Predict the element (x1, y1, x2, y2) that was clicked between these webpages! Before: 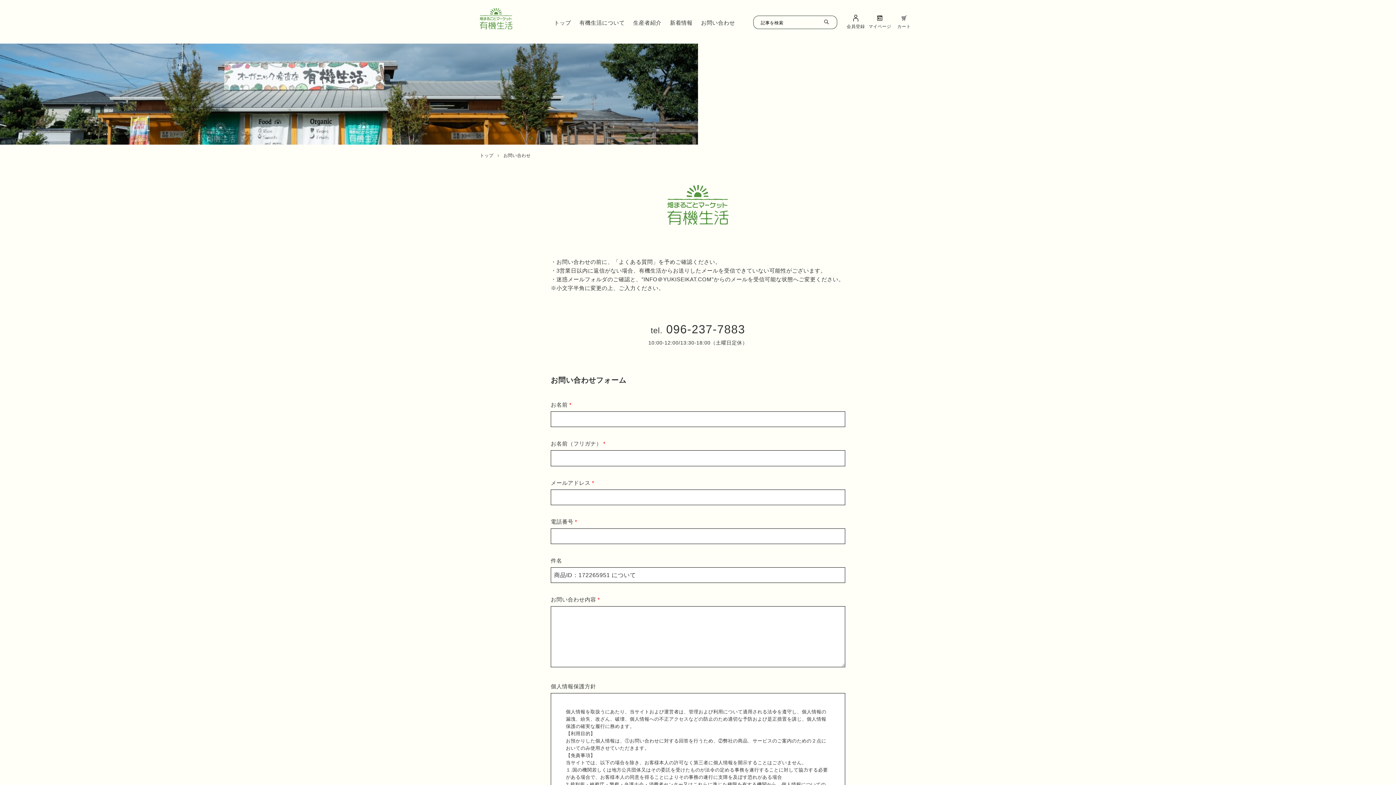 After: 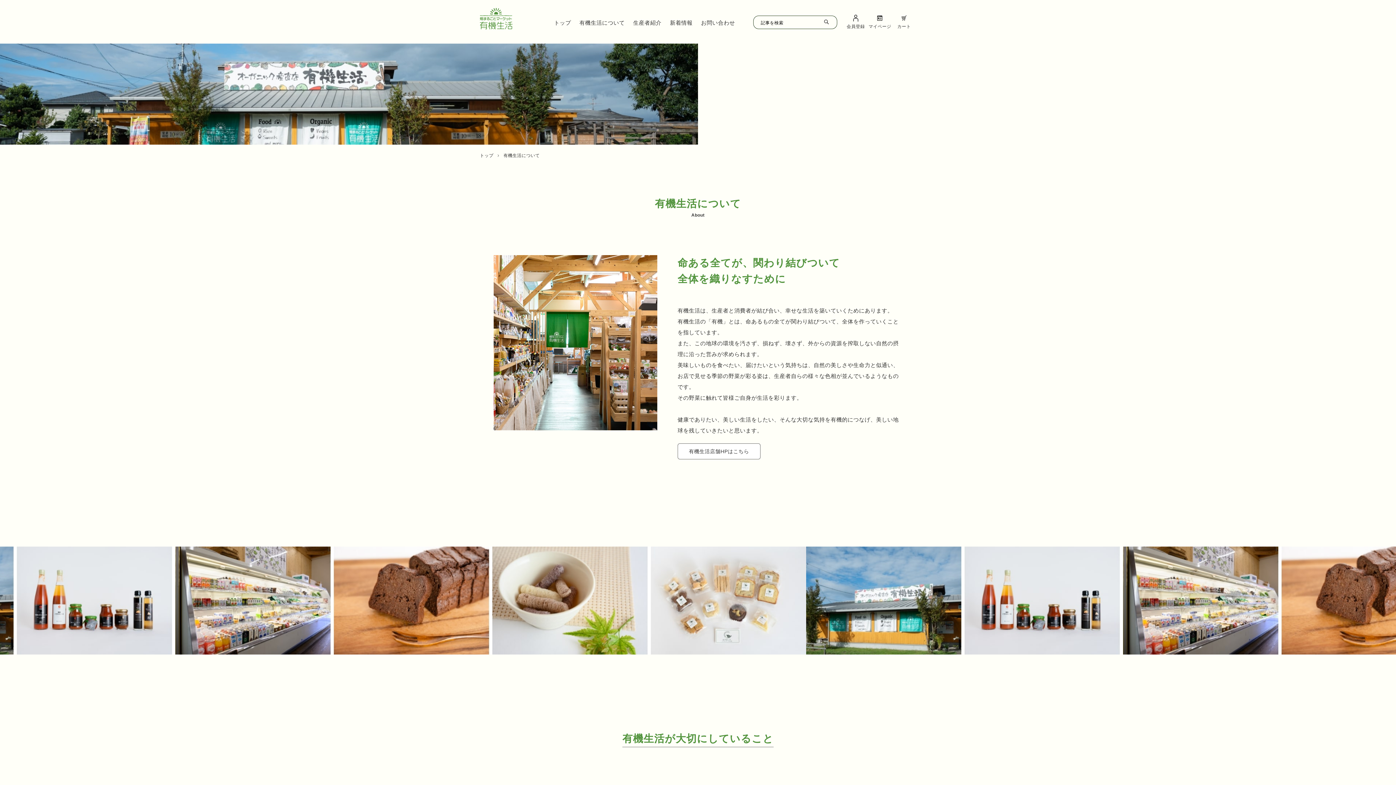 Action: label: 有機生活について bbox: (579, 19, 624, 25)